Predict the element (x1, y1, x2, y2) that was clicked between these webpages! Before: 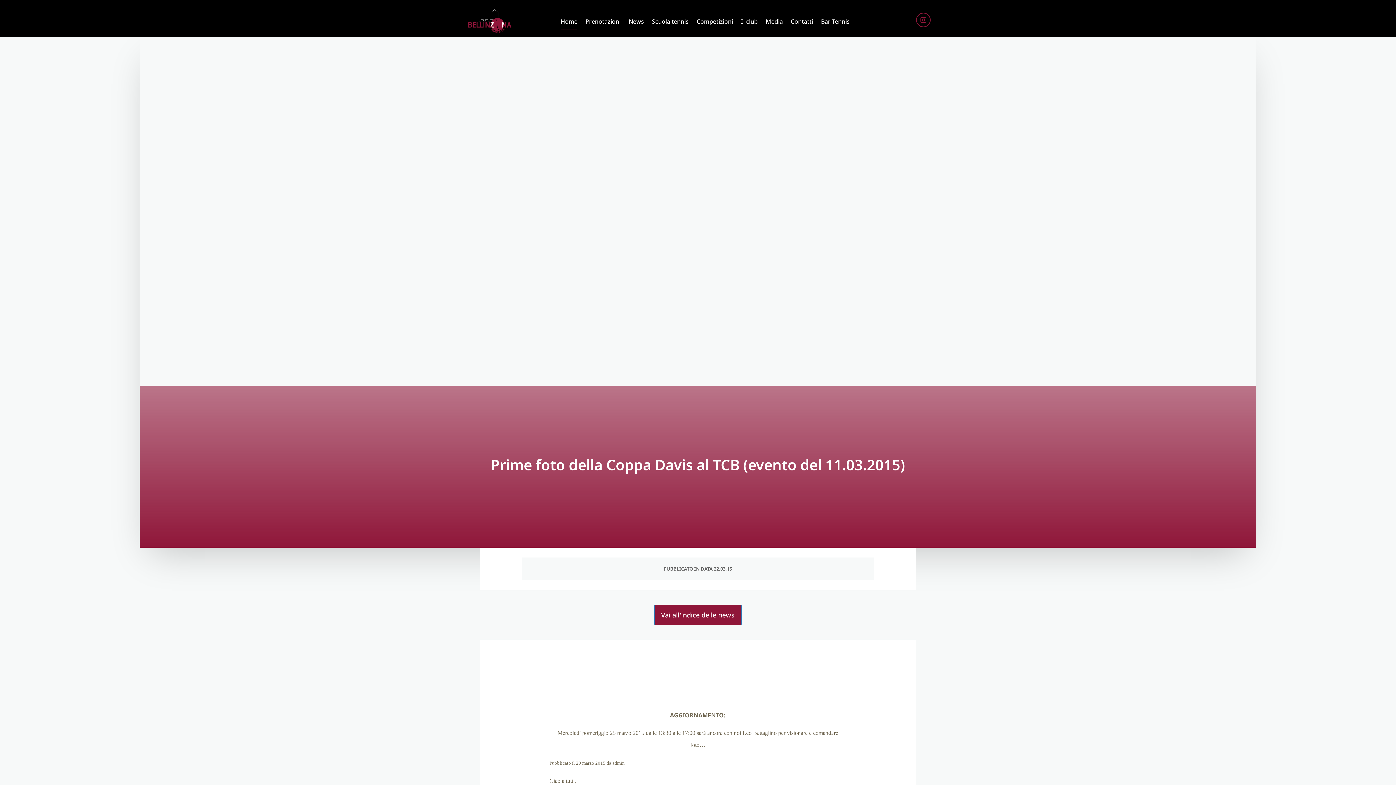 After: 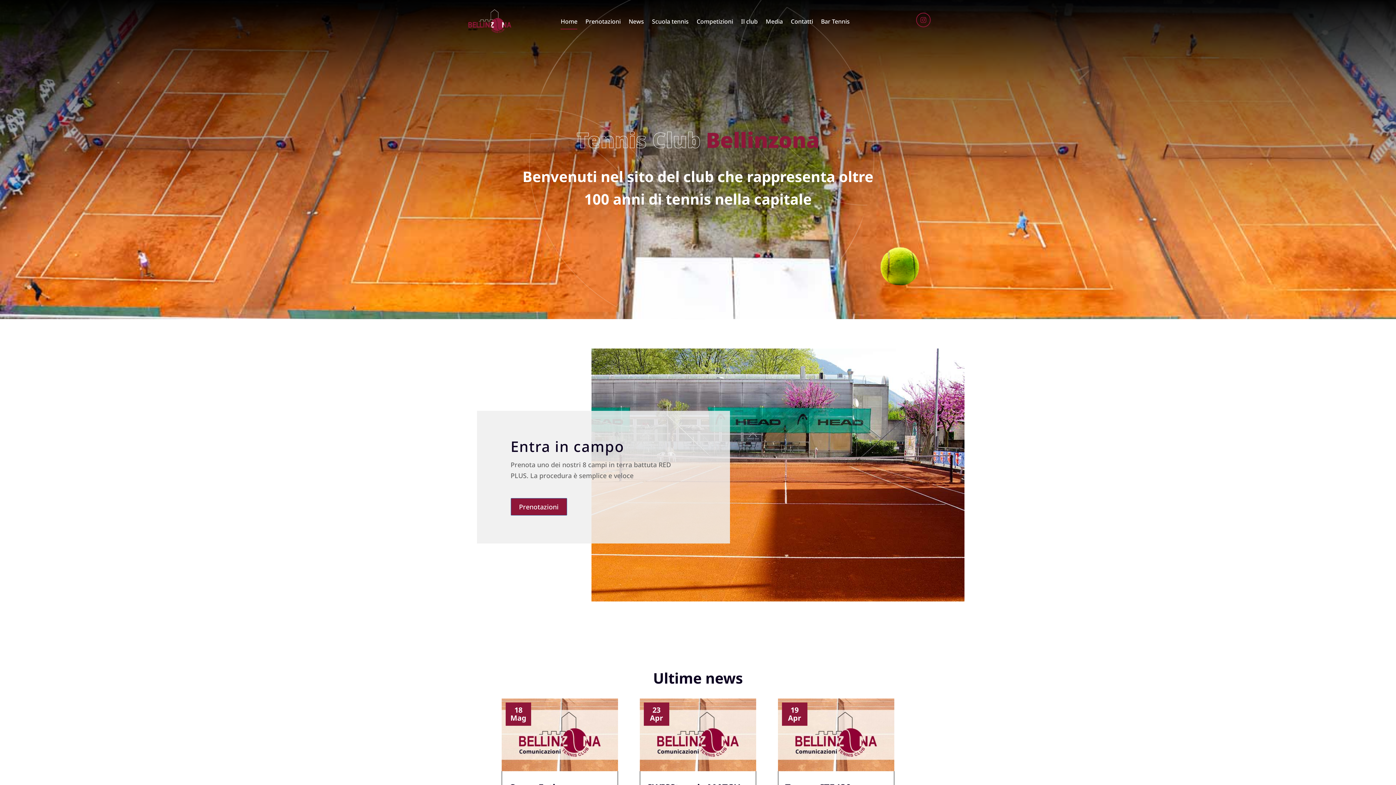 Action: label: Home bbox: (560, 13, 577, 29)